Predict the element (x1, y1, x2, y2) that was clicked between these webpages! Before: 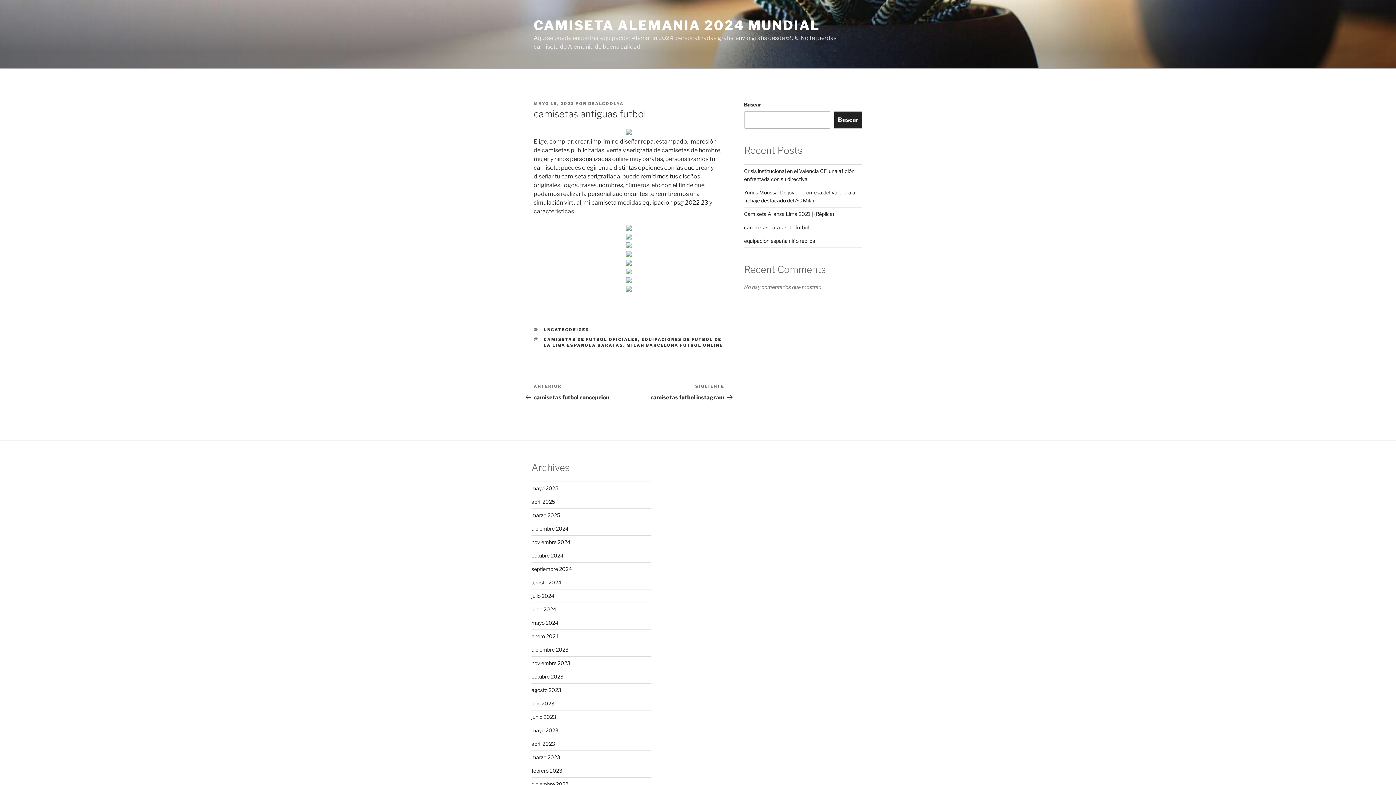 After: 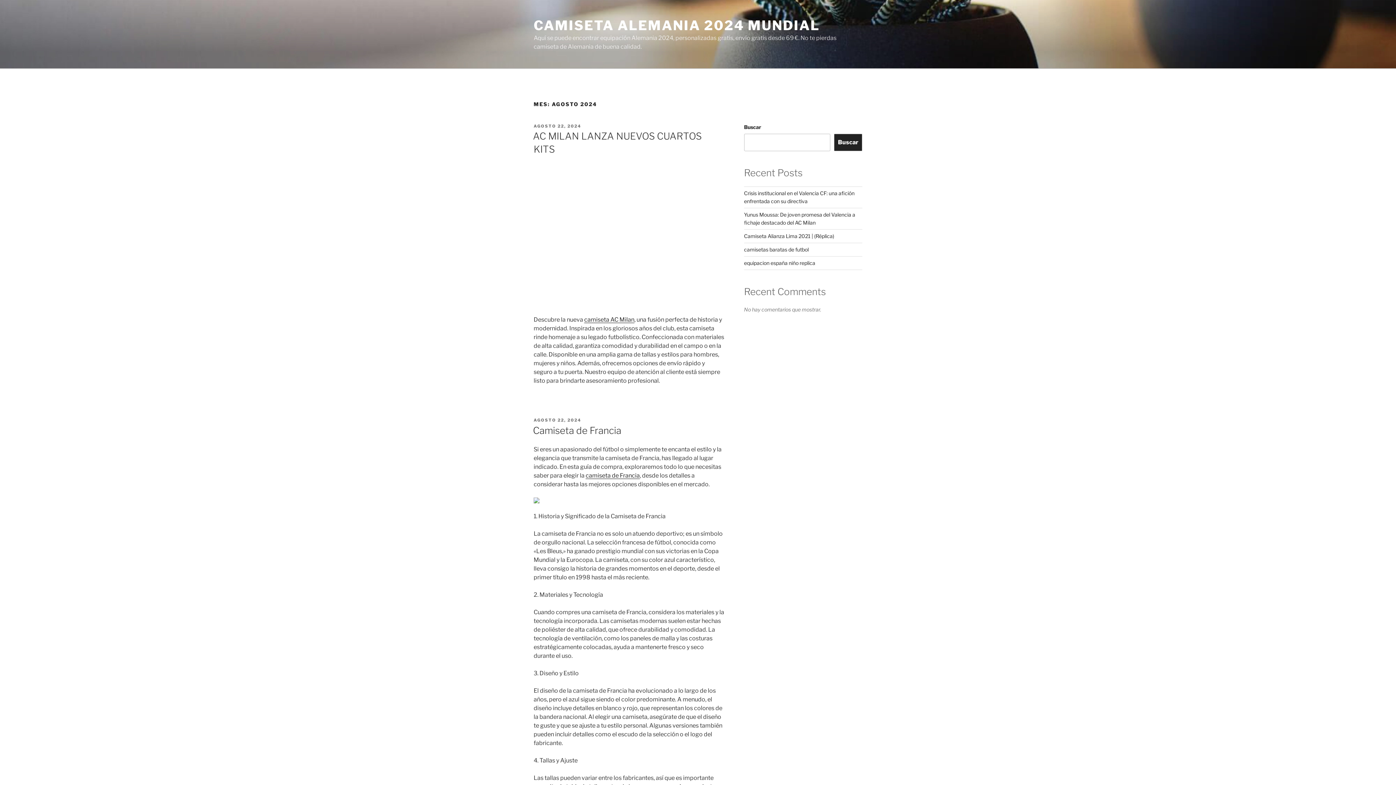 Action: bbox: (531, 579, 561, 585) label: agosto 2024